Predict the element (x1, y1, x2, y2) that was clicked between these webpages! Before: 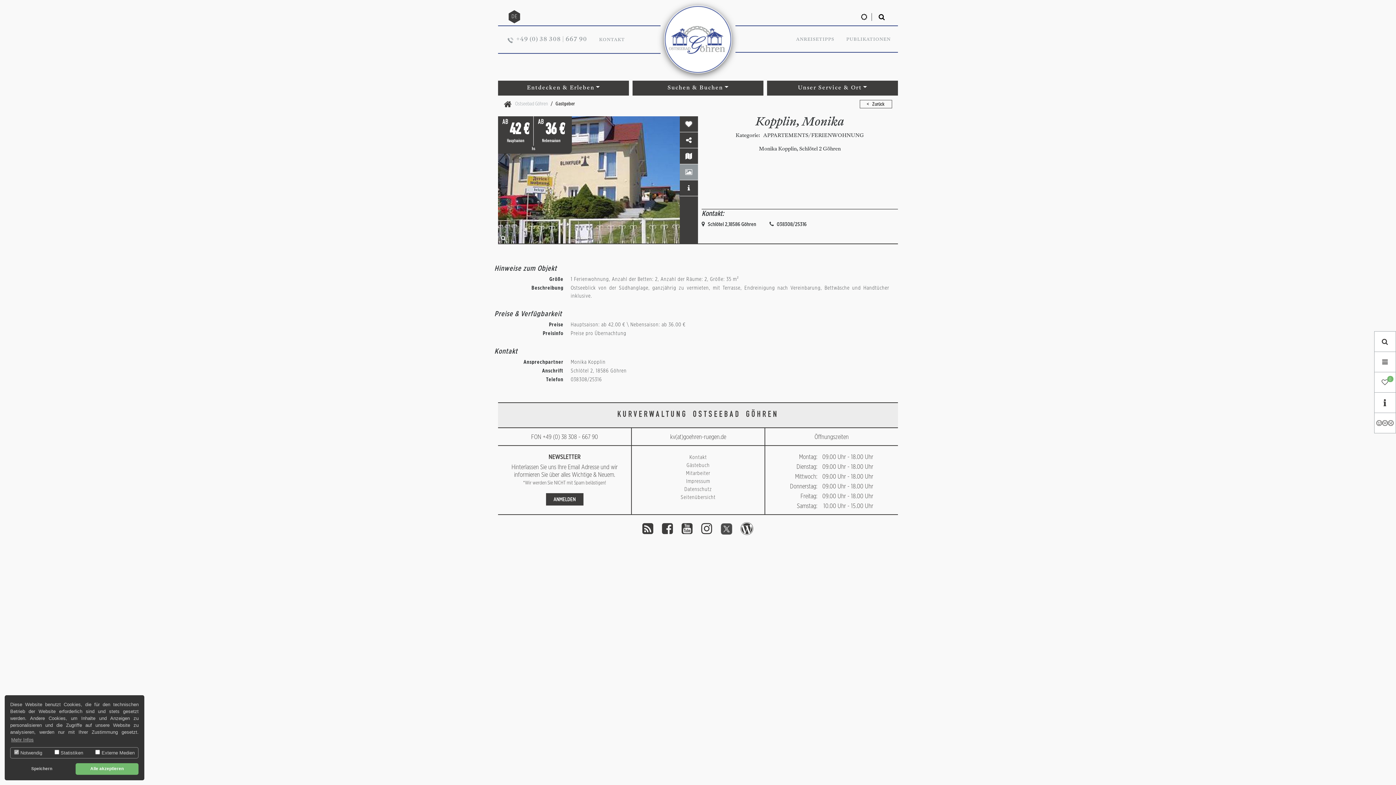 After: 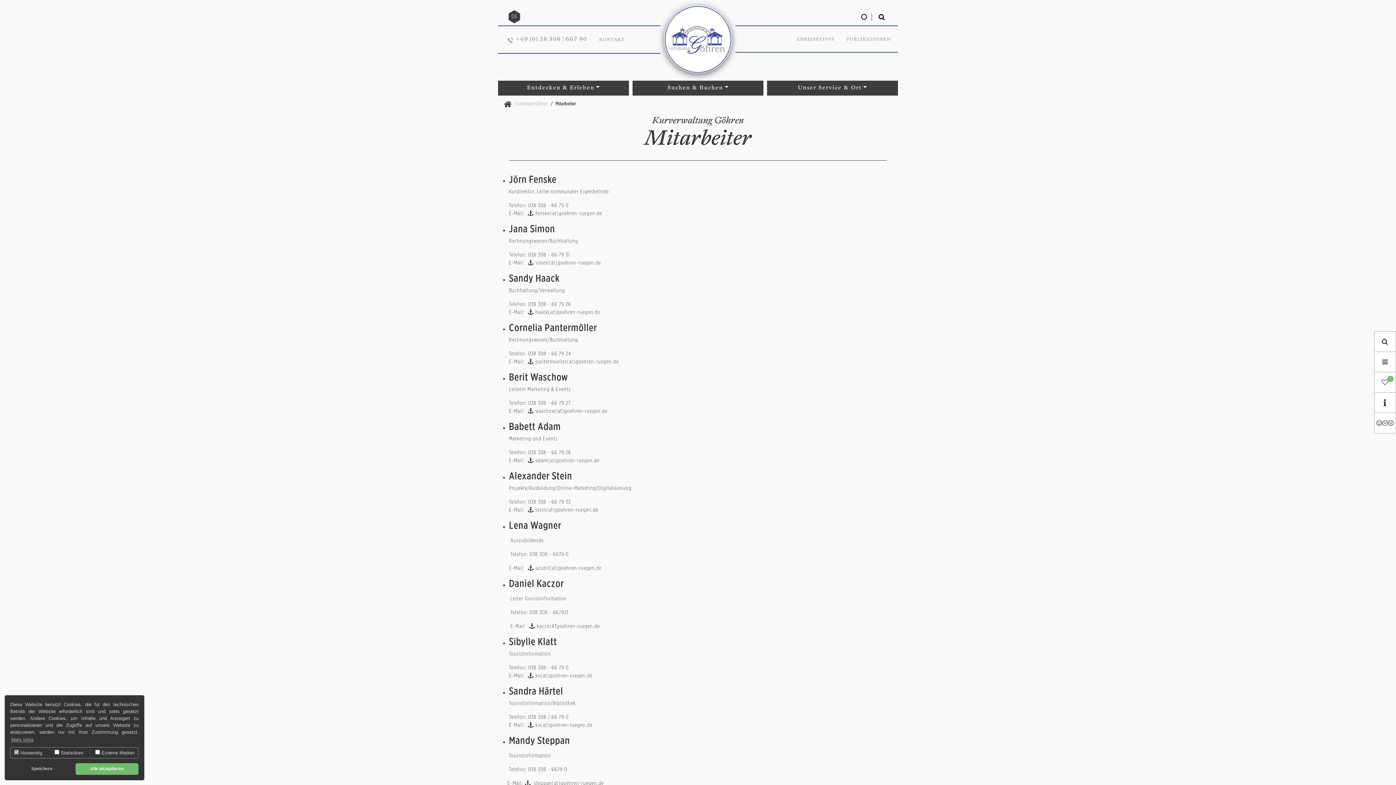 Action: label: Mitarbeiter bbox: (686, 470, 710, 476)